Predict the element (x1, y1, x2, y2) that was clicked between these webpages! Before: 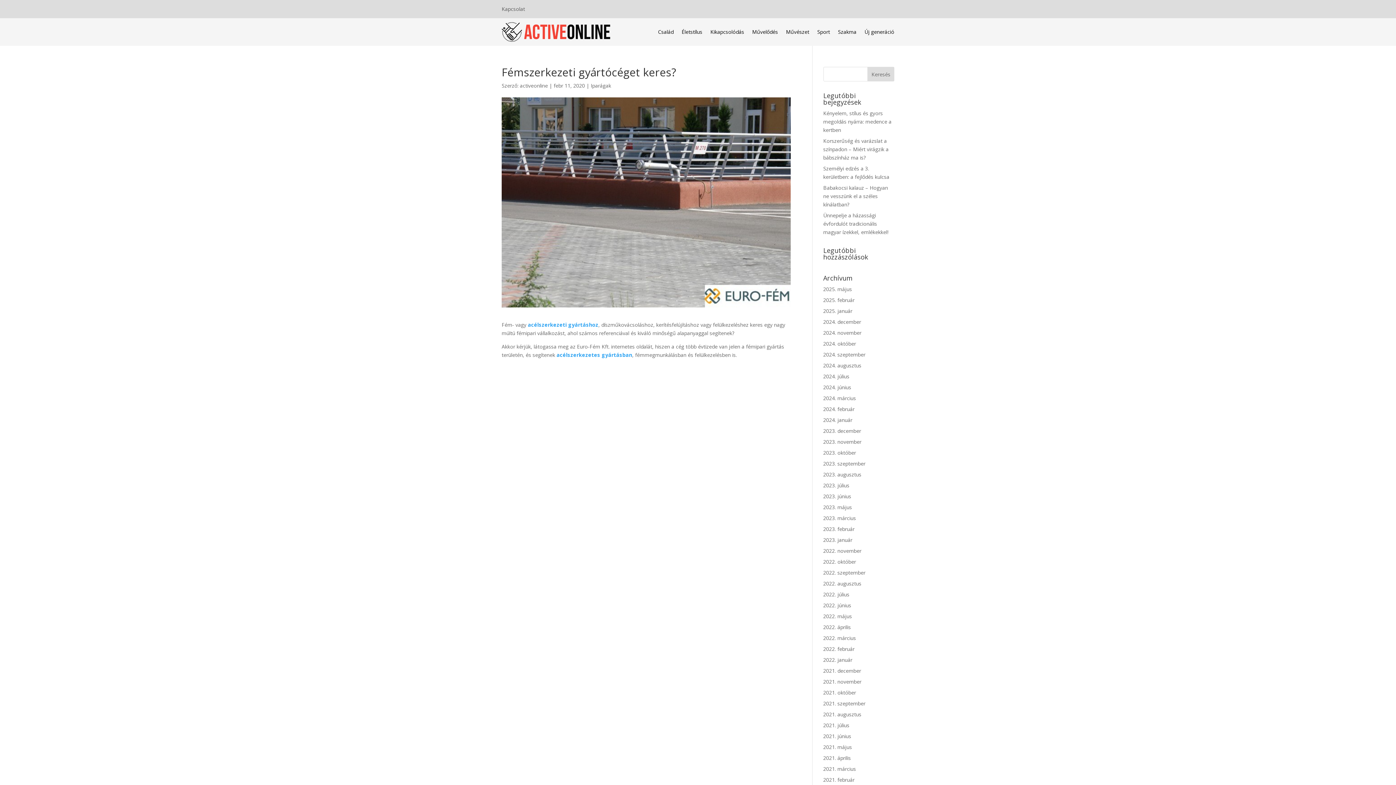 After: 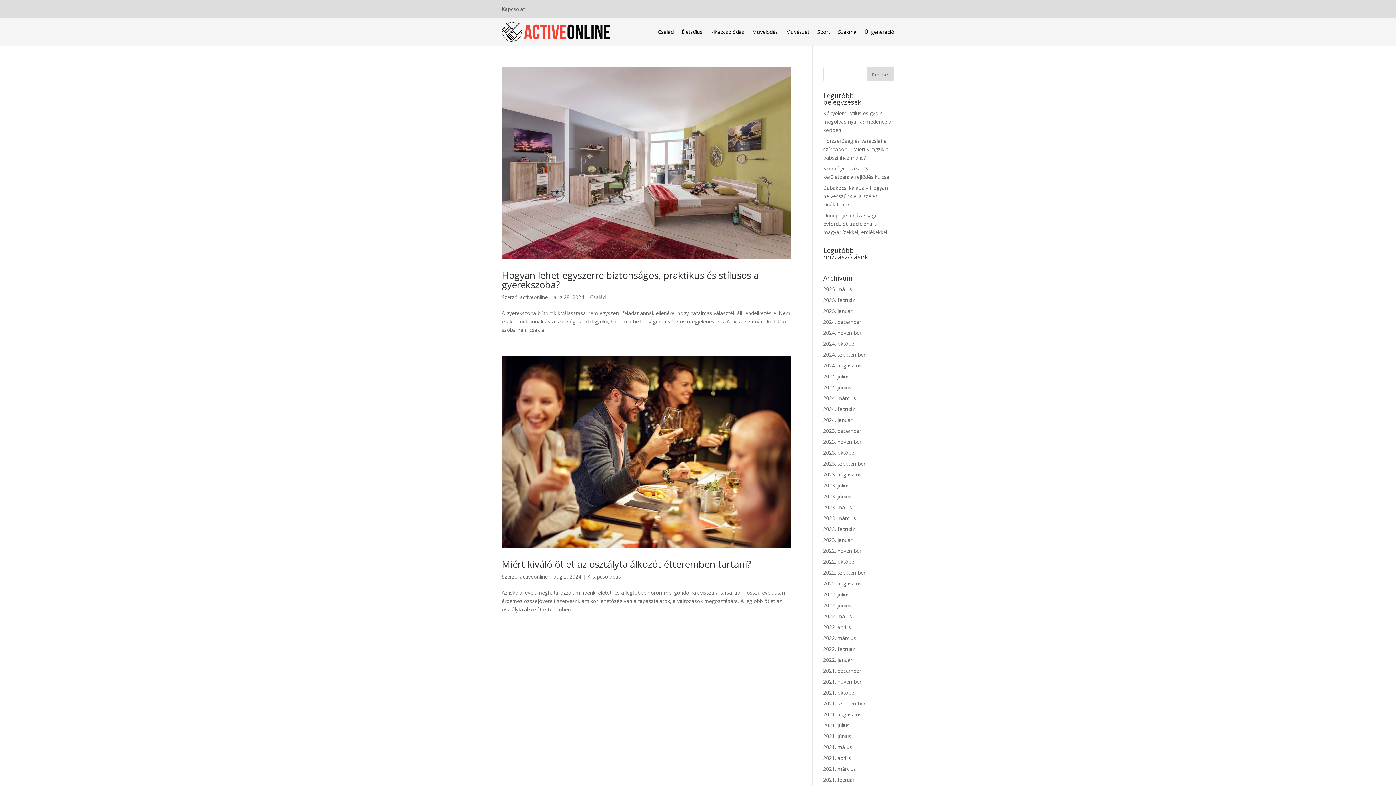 Action: bbox: (823, 362, 861, 369) label: 2024. augusztus